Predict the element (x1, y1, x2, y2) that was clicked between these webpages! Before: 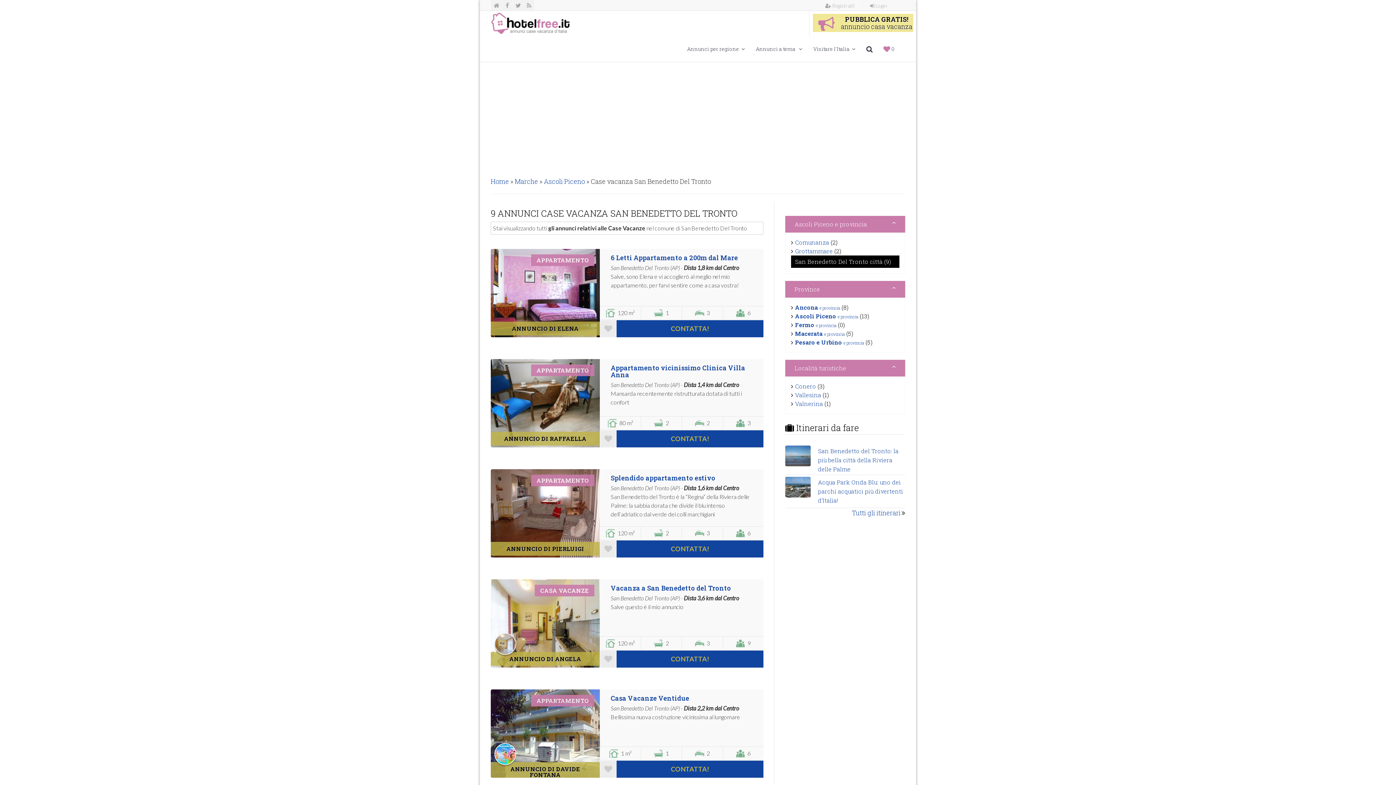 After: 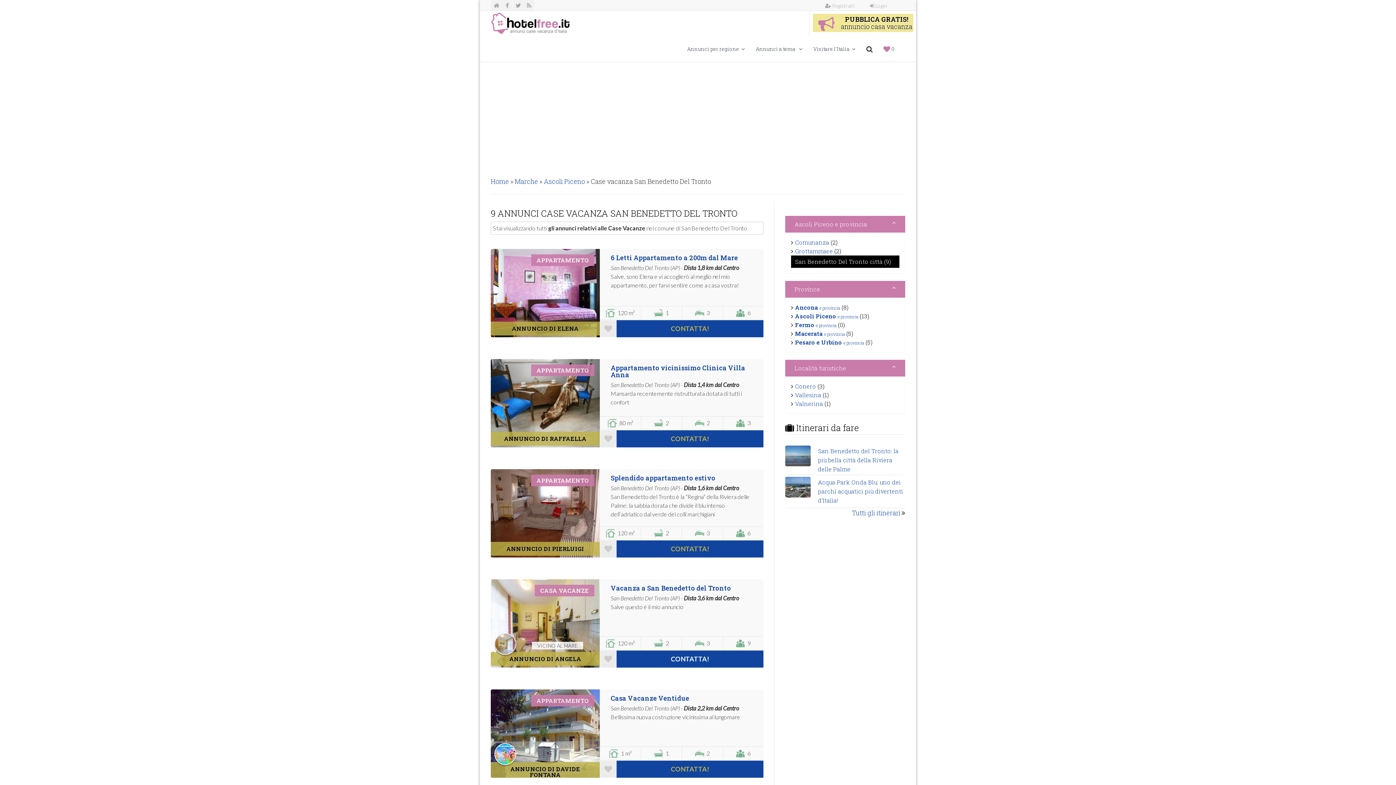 Action: bbox: (616, 650, 763, 668) label: CONTATTA!